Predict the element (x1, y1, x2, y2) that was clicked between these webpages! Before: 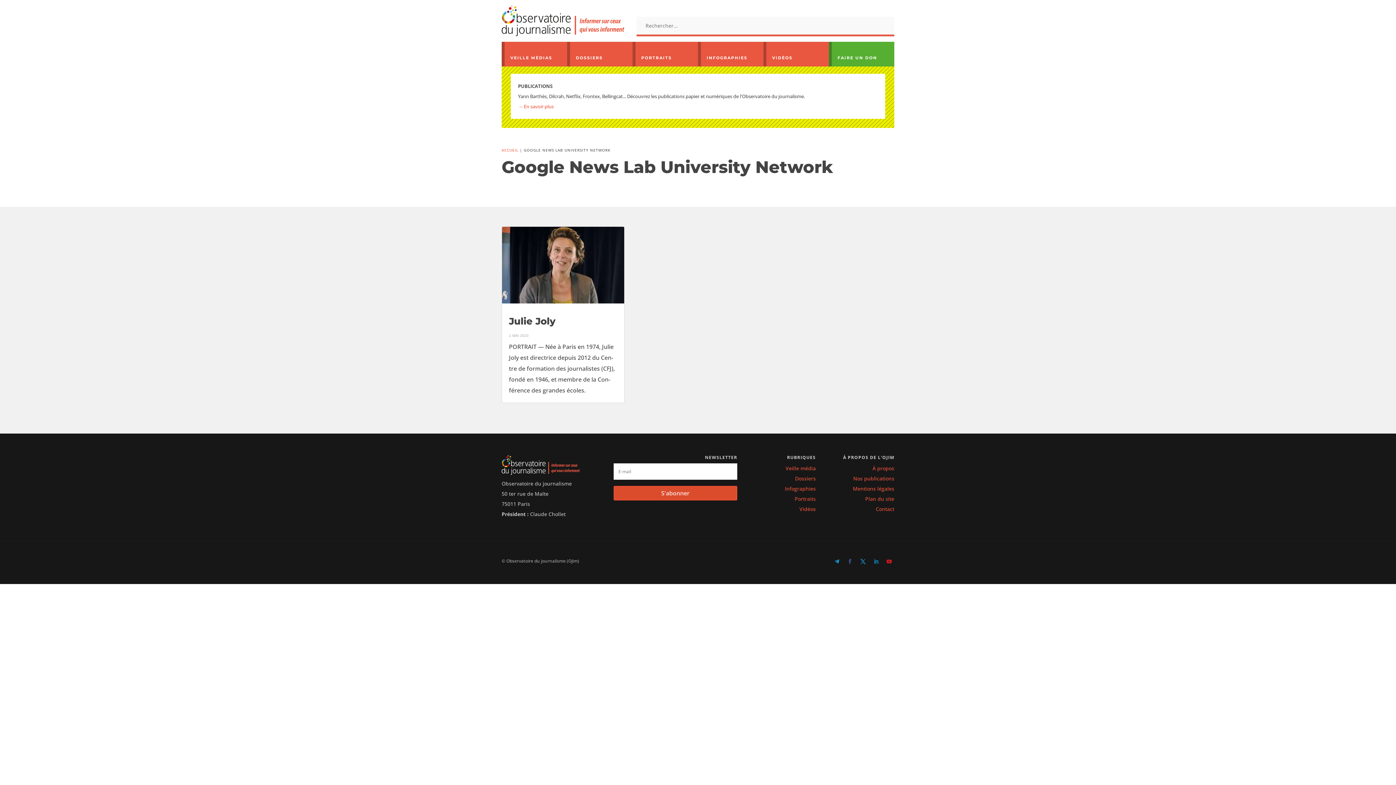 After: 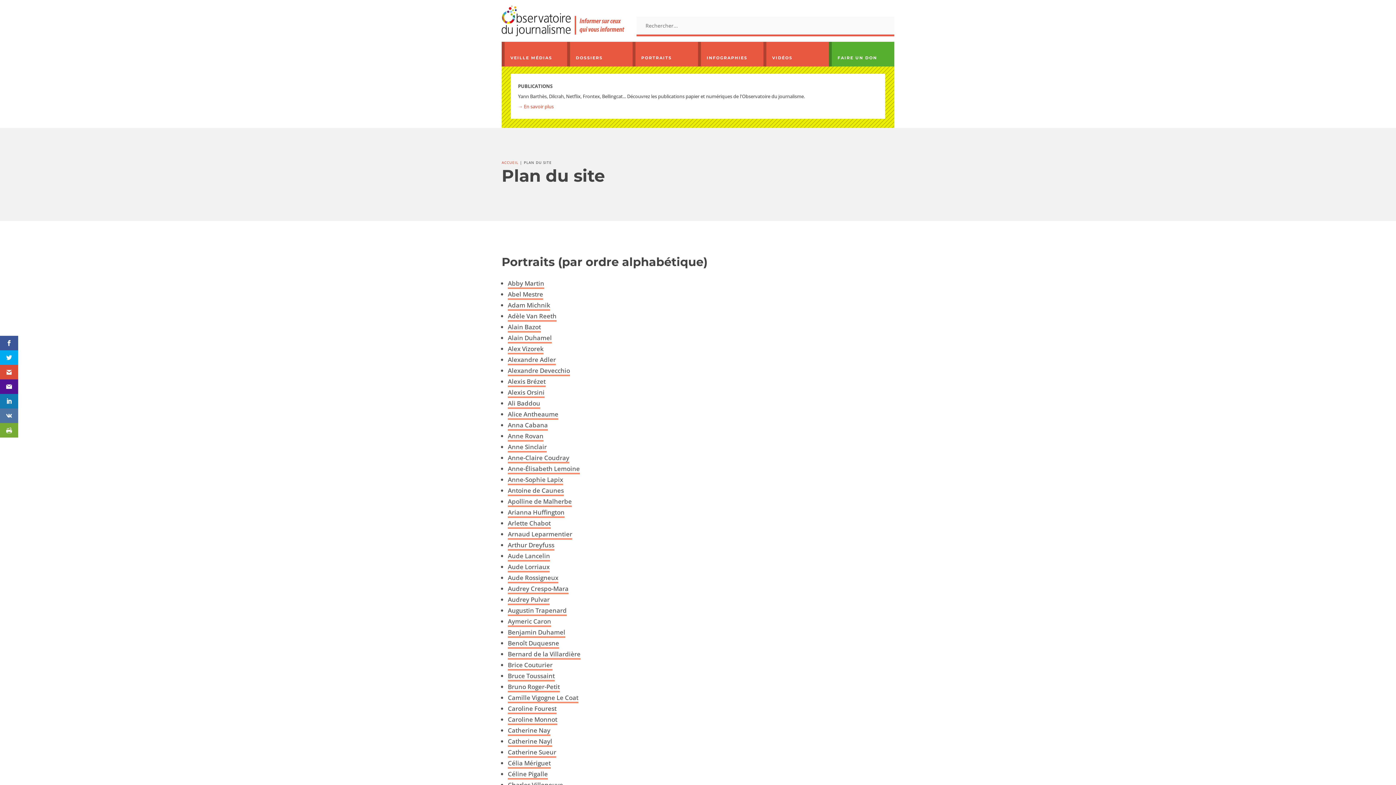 Action: bbox: (865, 495, 894, 502) label: Plan du site